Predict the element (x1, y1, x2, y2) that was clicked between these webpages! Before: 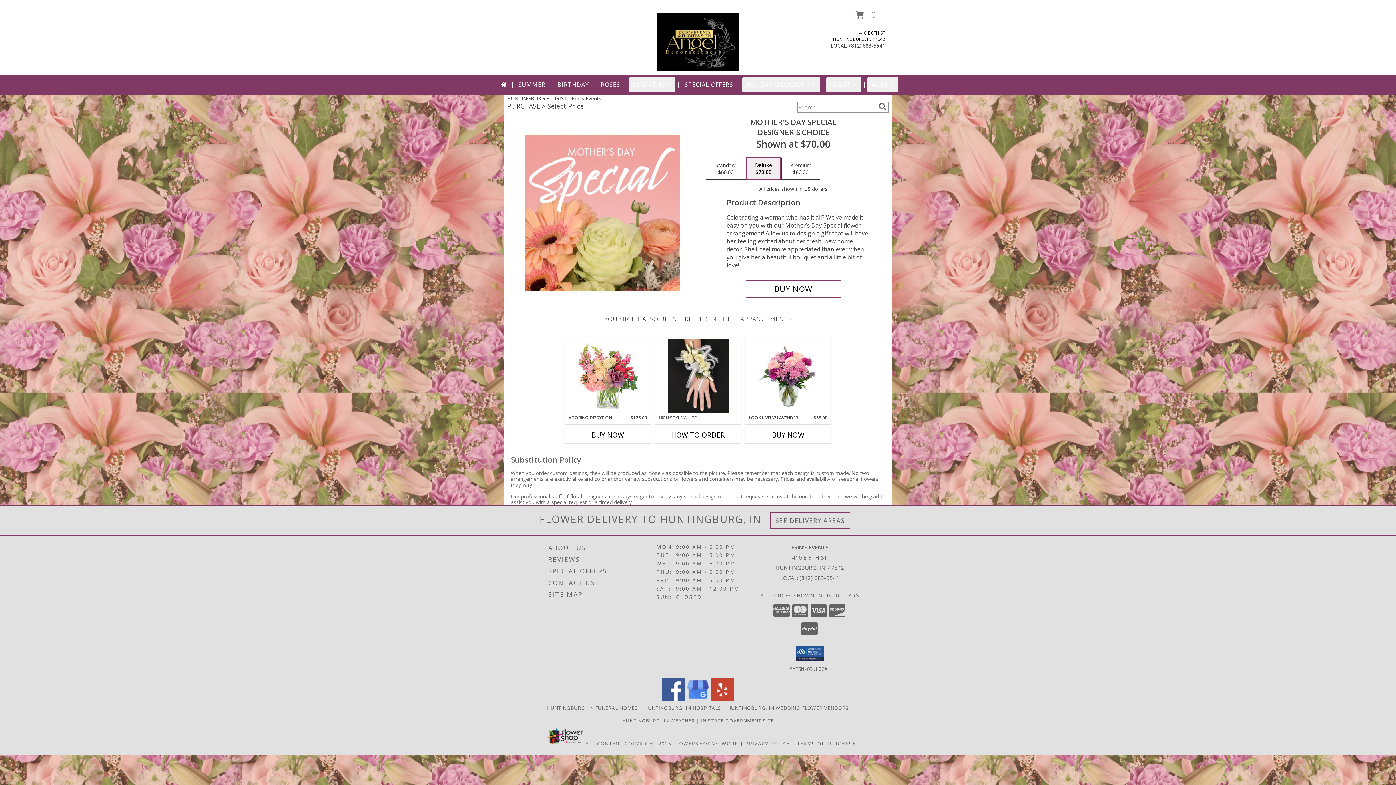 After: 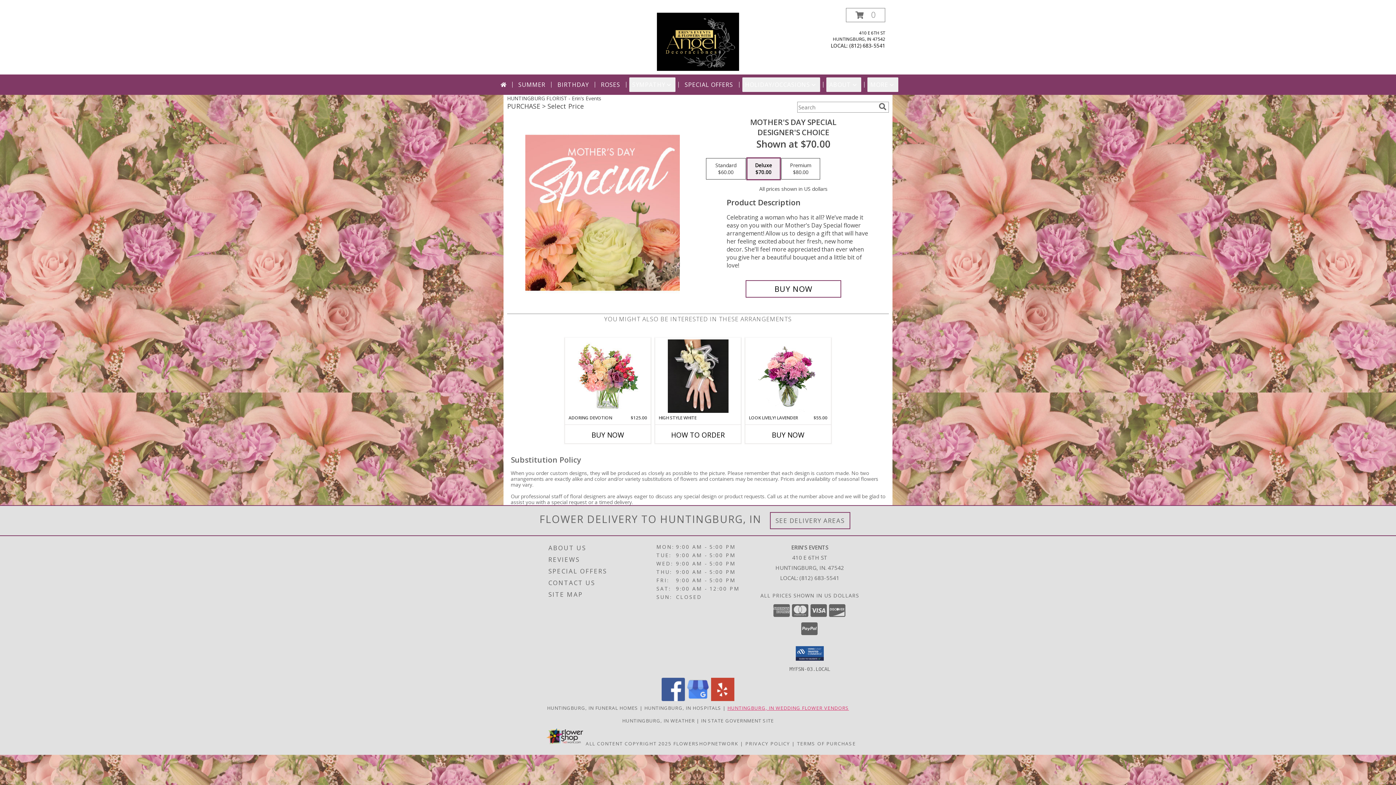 Action: label: Huntingburg, IN Wedding Flower Vendors (opens in new window) bbox: (727, 705, 849, 711)